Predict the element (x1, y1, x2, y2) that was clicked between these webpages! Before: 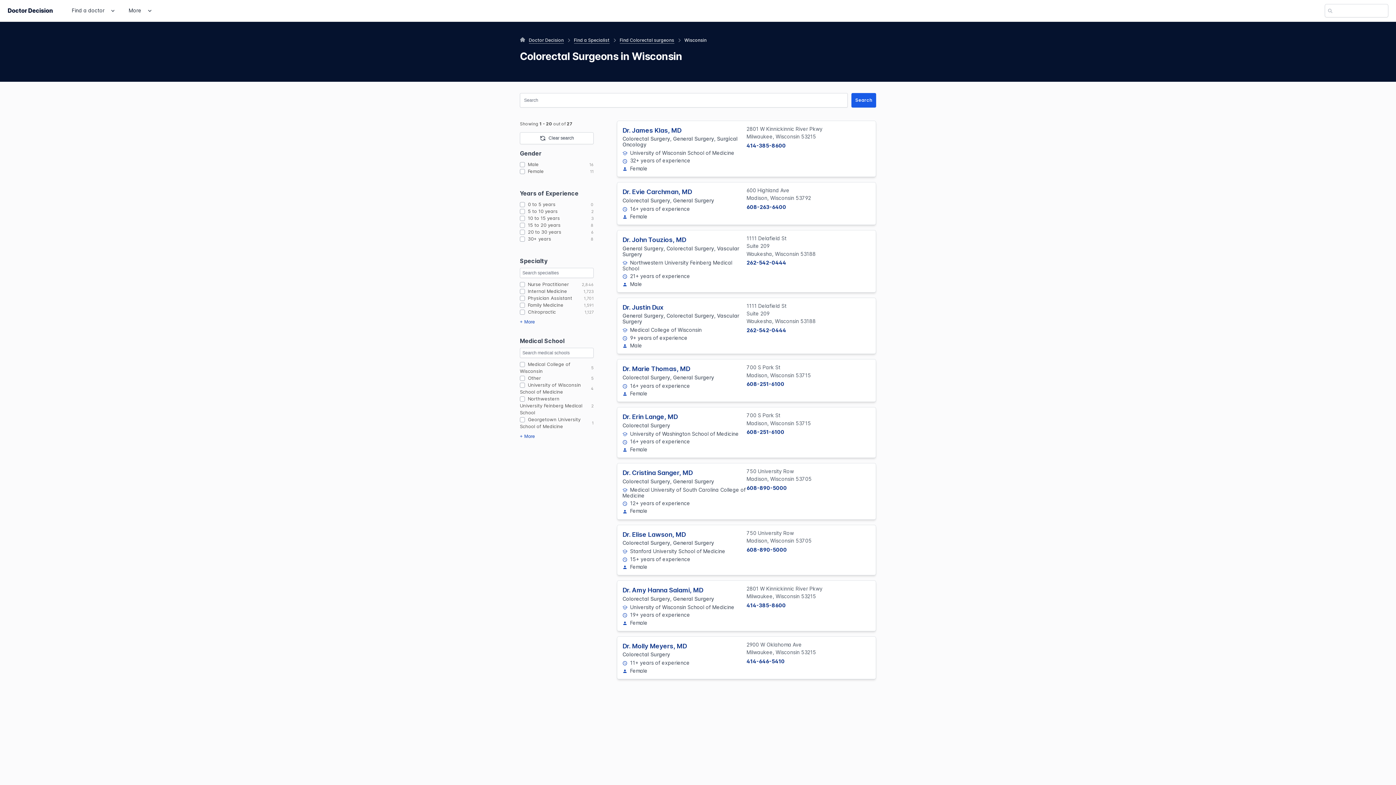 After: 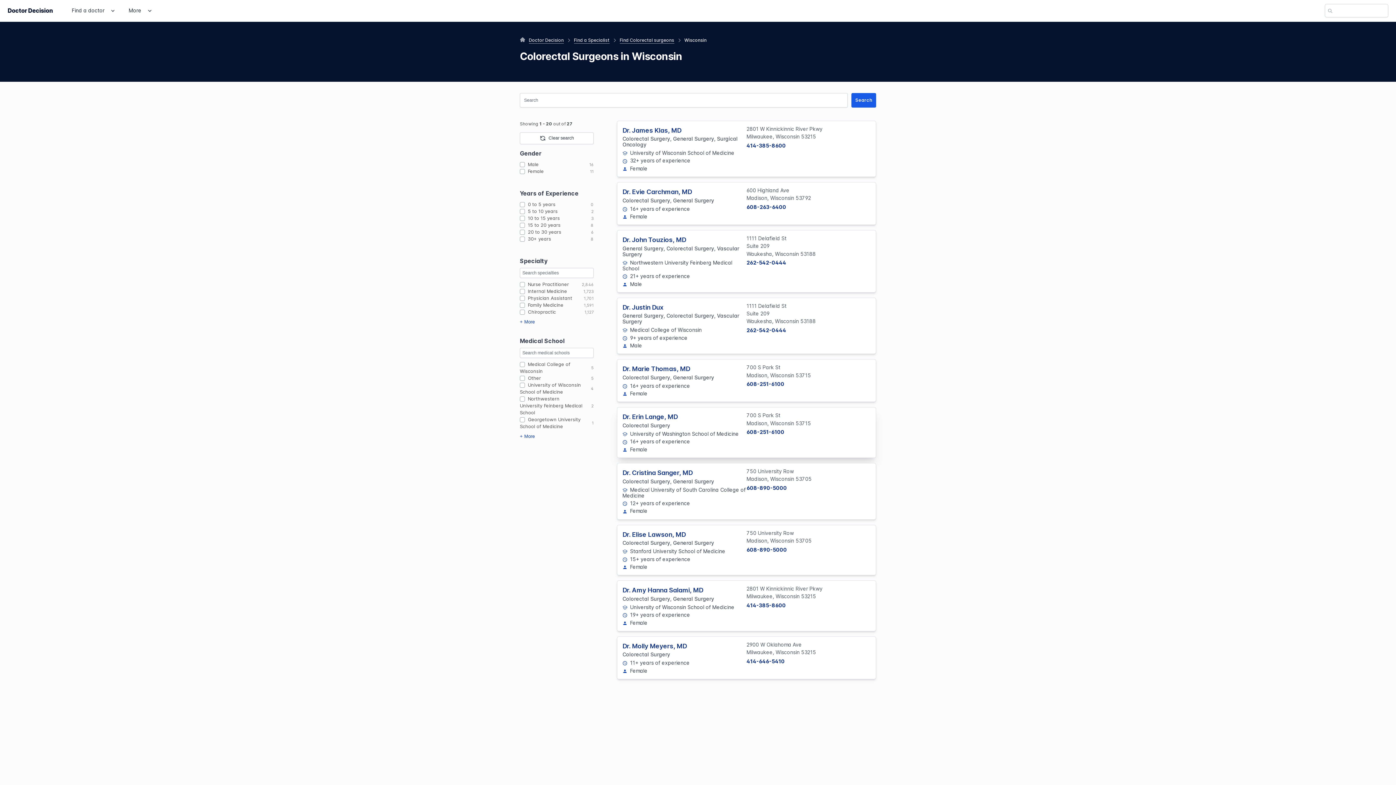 Action: label: 608-251-6100 bbox: (746, 429, 784, 435)